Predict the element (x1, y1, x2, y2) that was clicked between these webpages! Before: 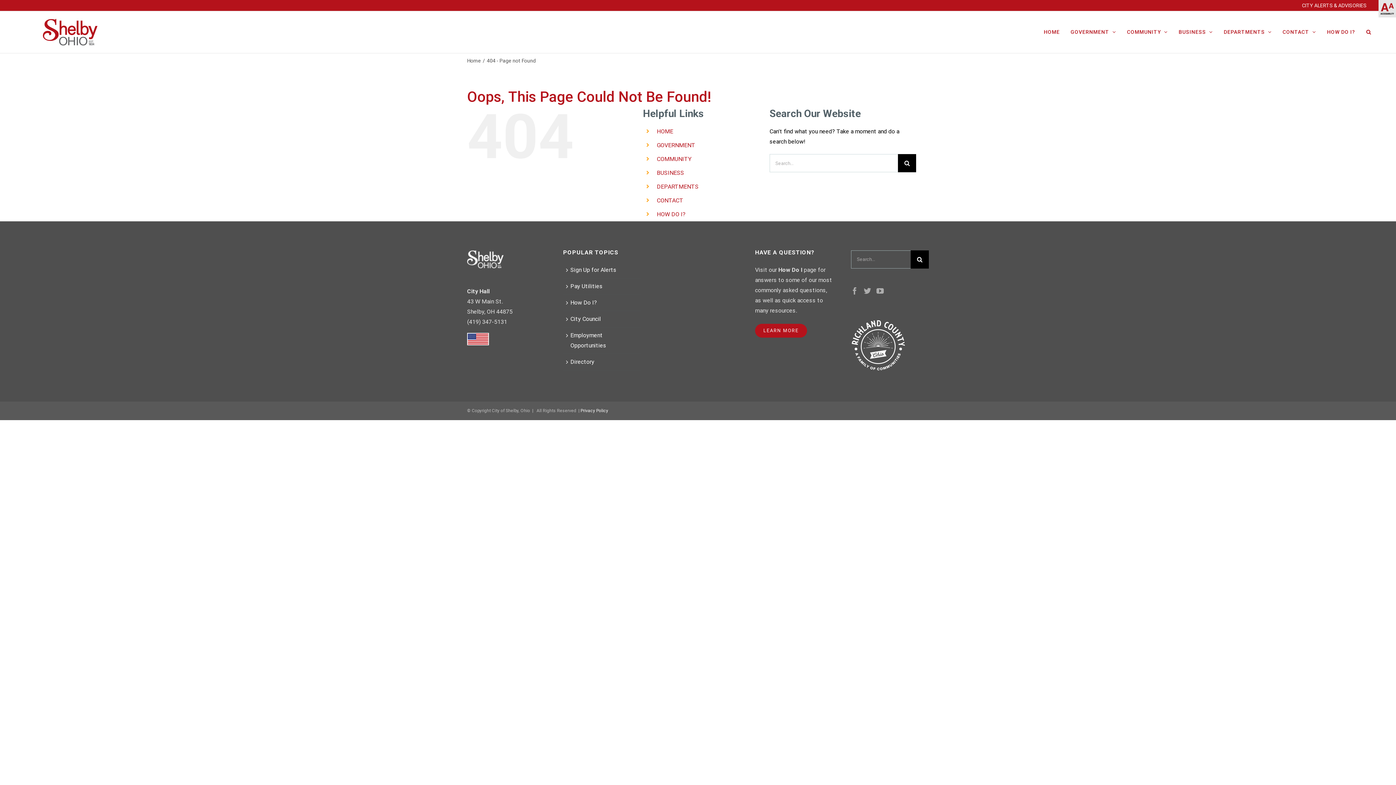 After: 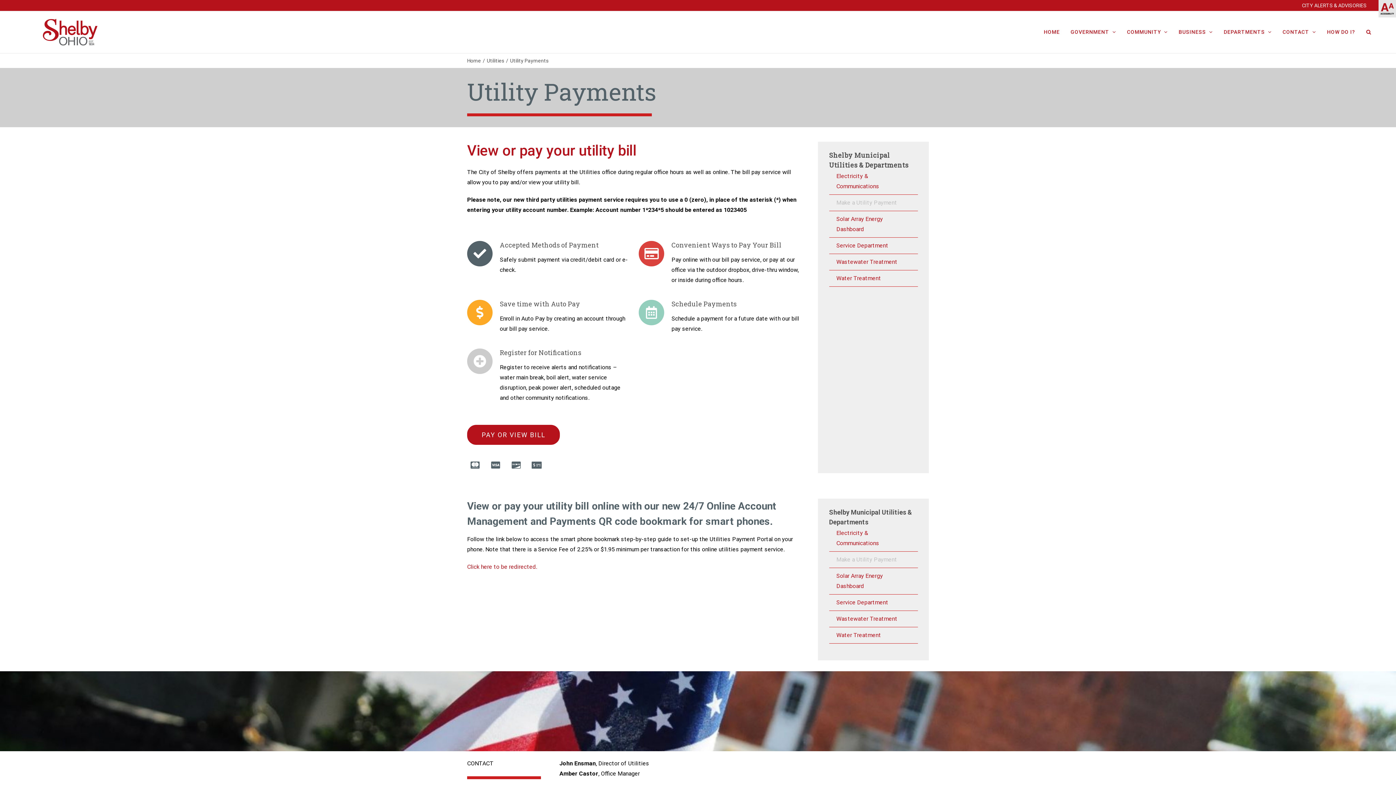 Action: label: Pay Utilities bbox: (570, 281, 633, 291)